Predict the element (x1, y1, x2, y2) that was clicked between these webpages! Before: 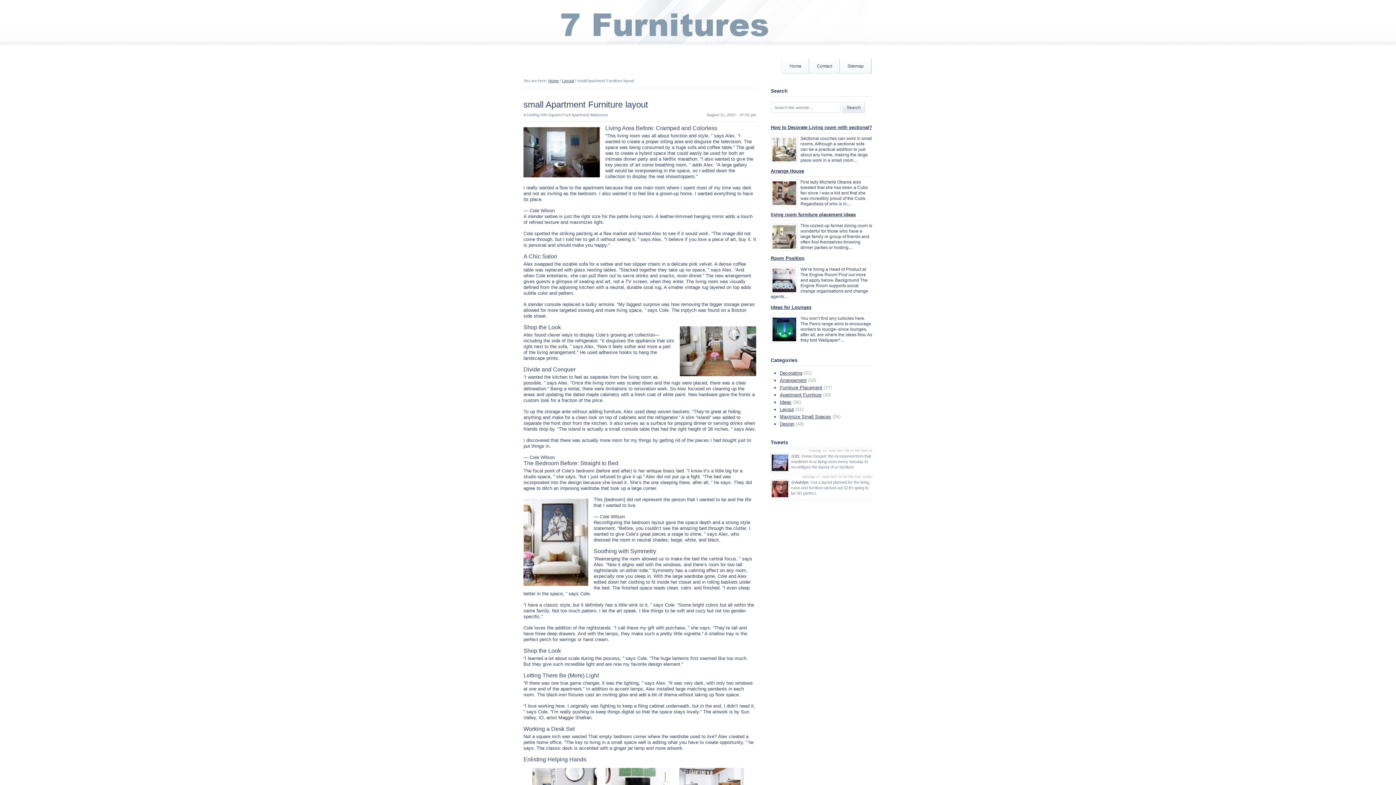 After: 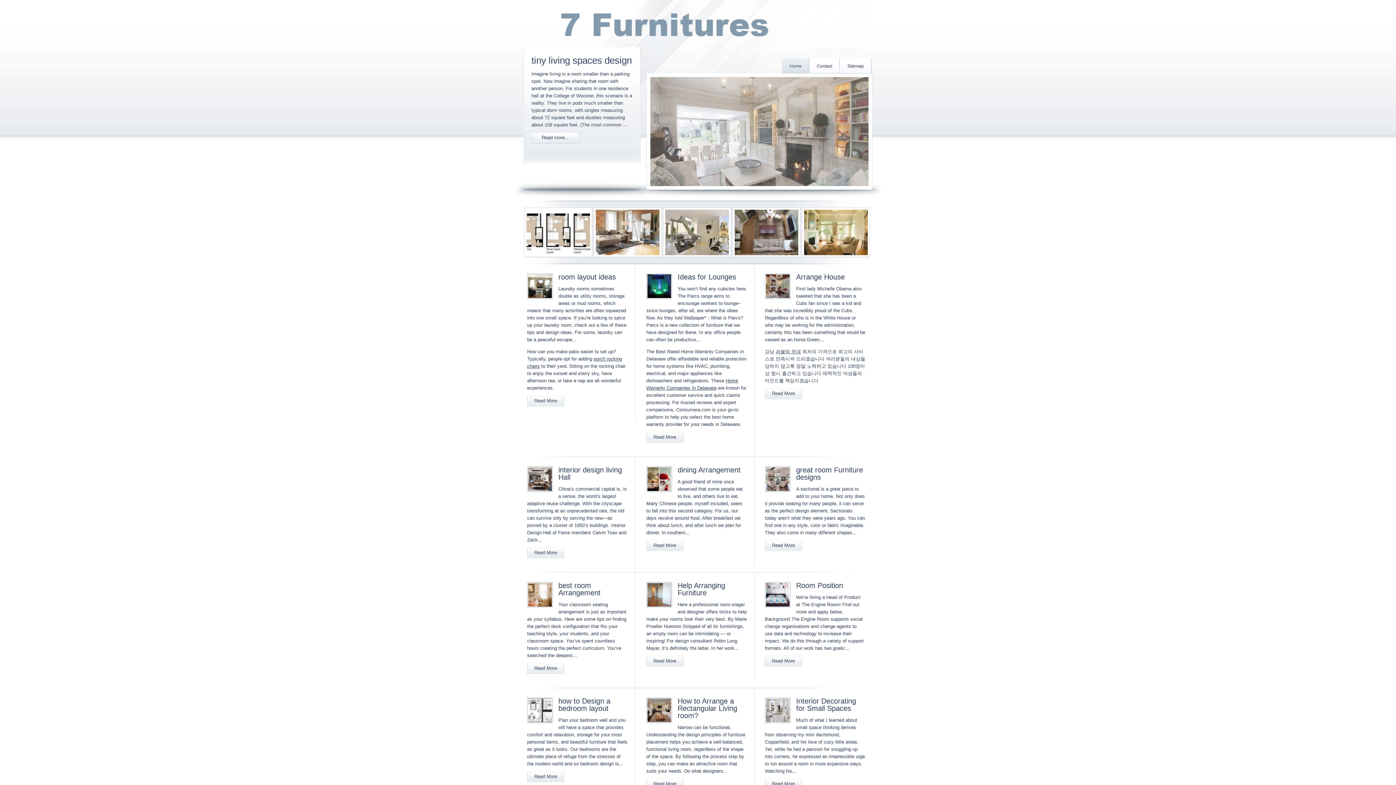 Action: label: Home bbox: (782, 58, 809, 73)